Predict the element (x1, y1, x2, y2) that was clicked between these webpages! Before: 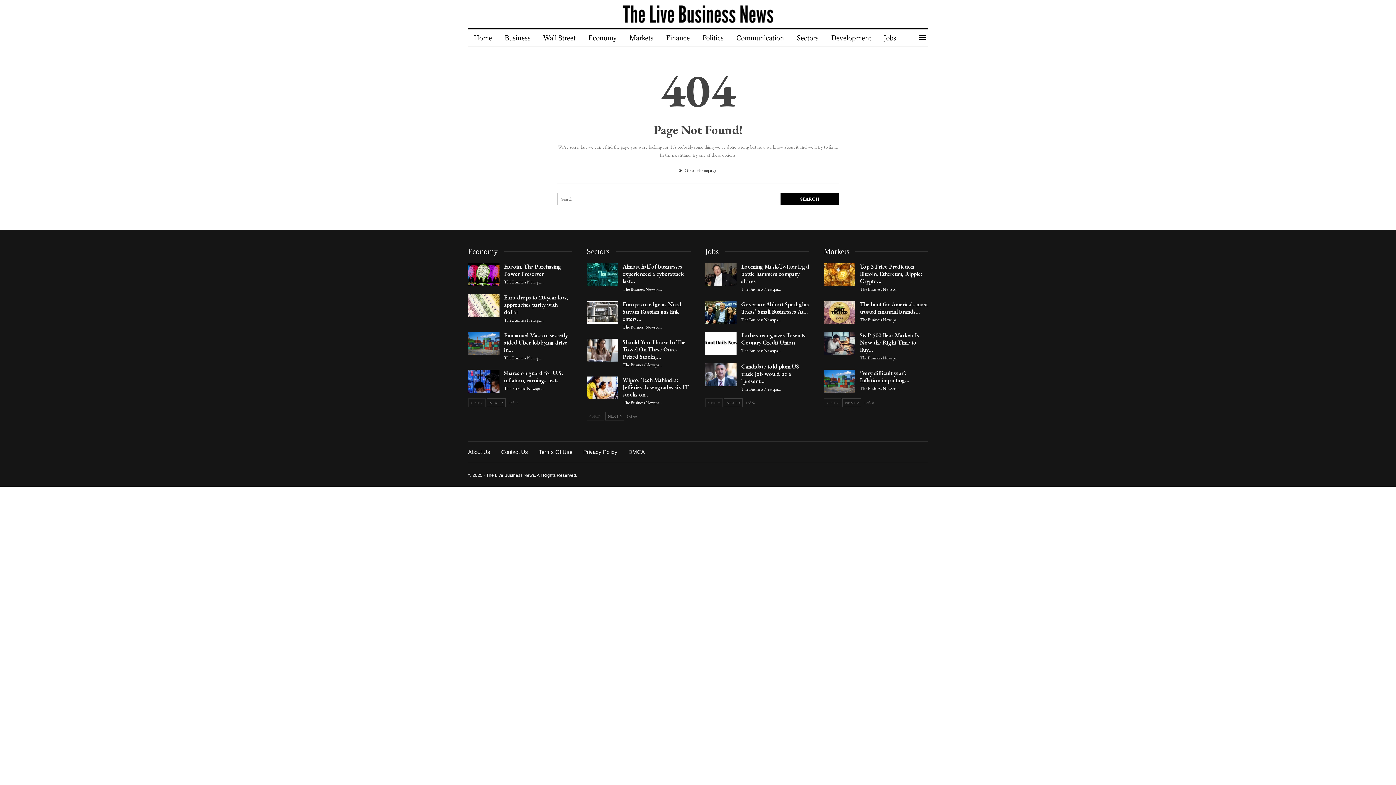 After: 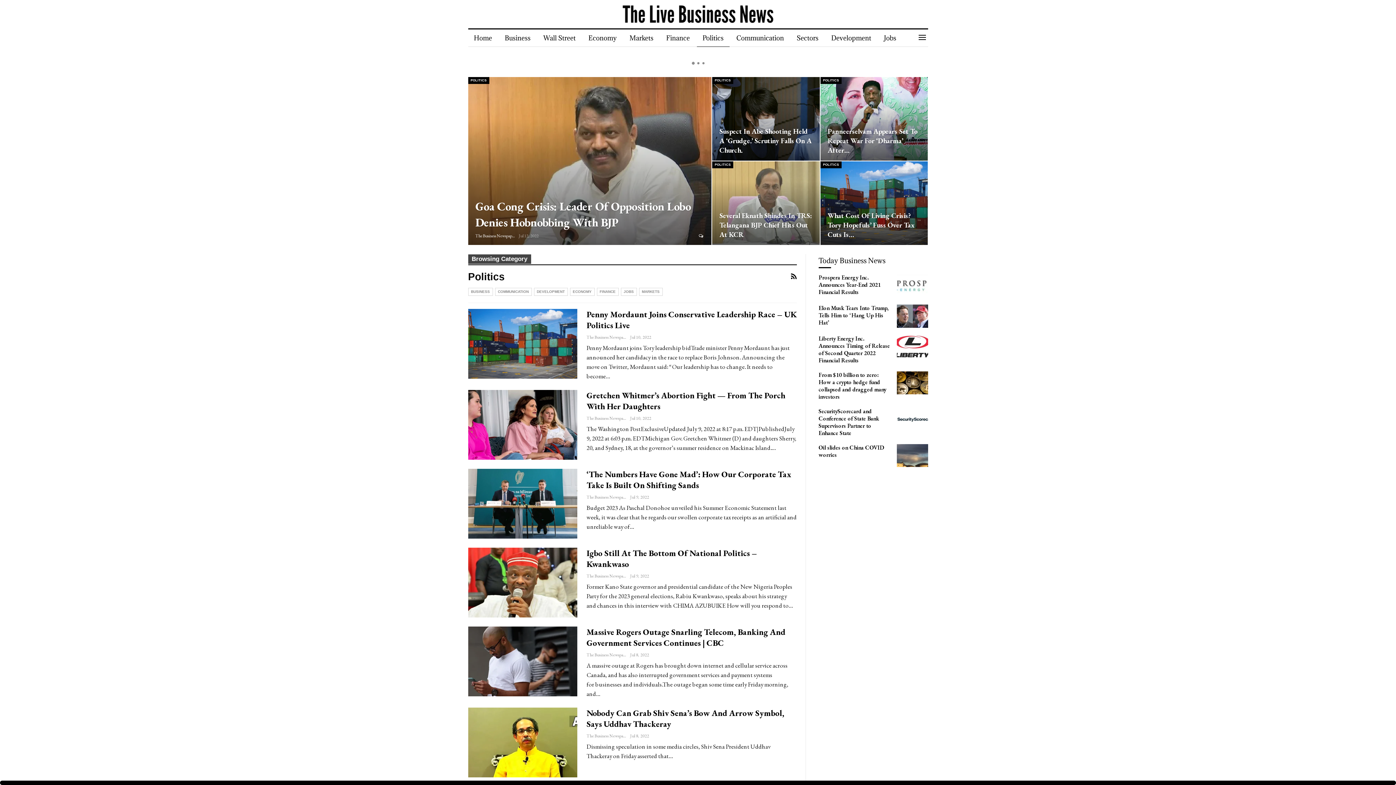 Action: label: Politics bbox: (696, 29, 729, 46)